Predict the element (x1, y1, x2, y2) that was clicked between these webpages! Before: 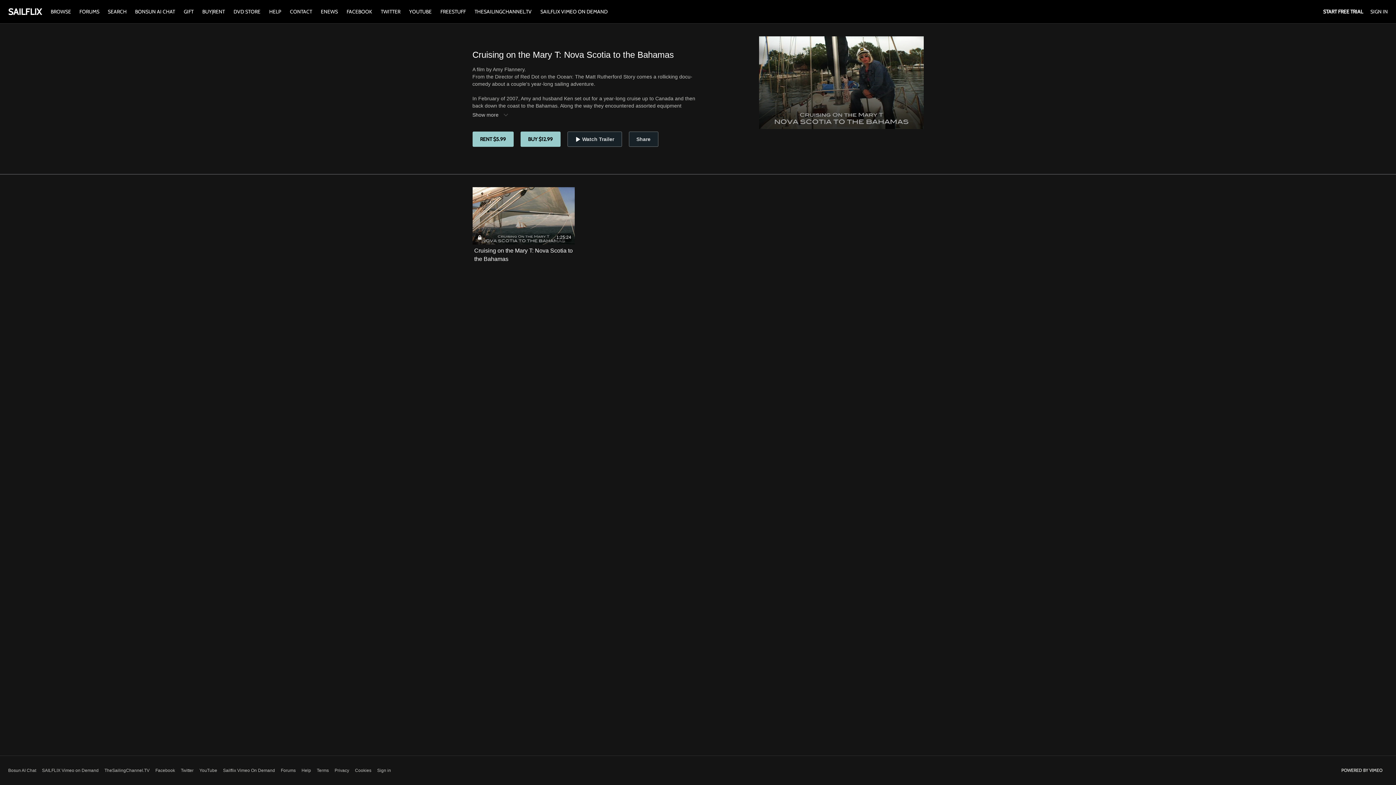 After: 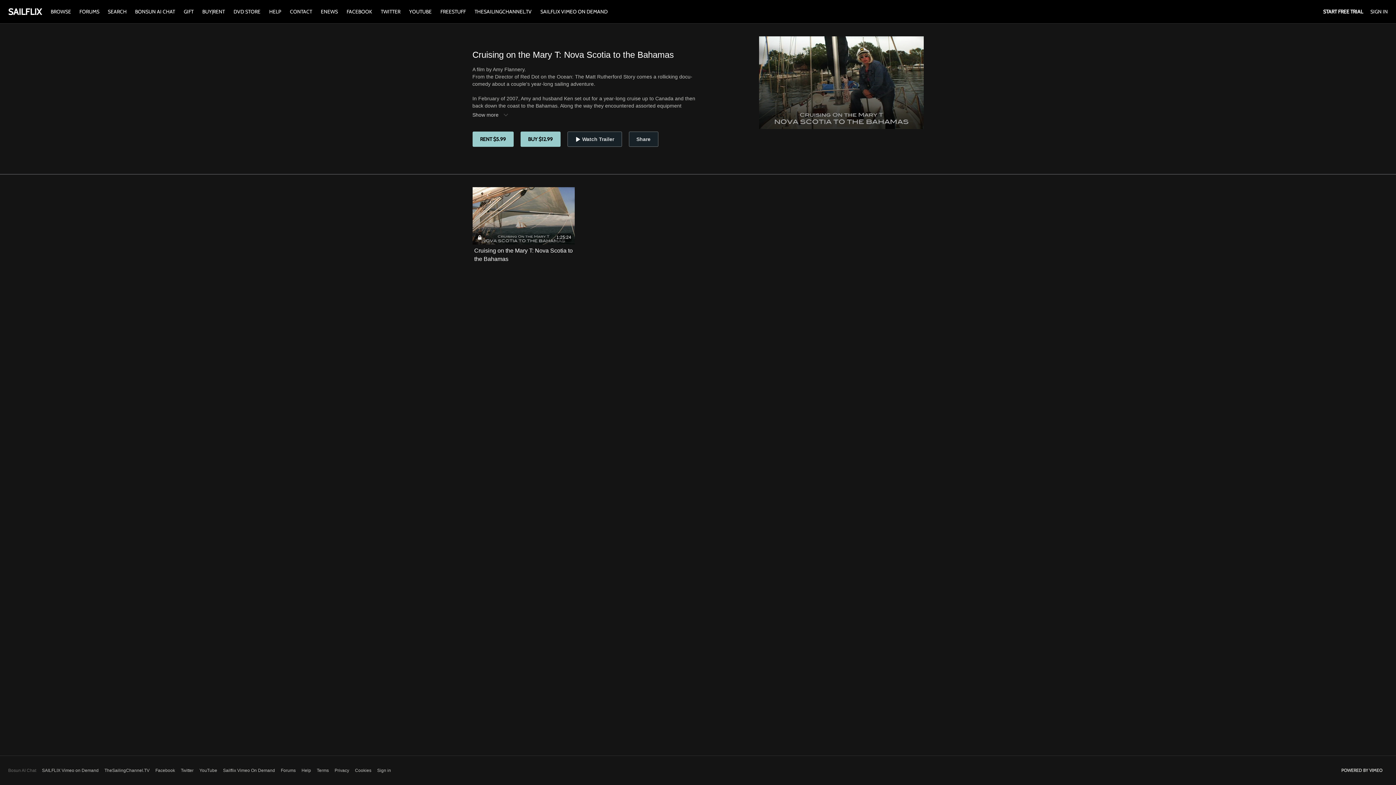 Action: bbox: (8, 767, 36, 774) label: Bosun AI Chat